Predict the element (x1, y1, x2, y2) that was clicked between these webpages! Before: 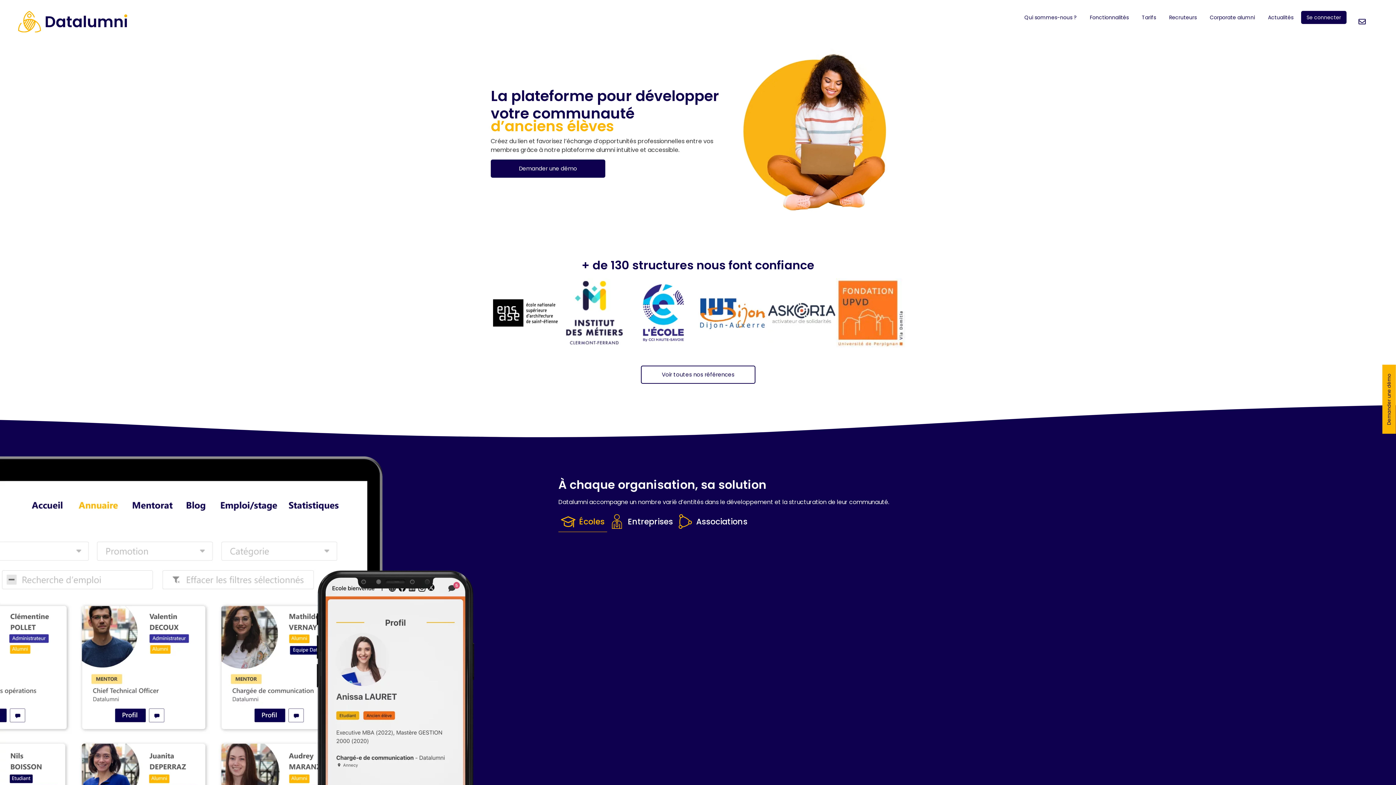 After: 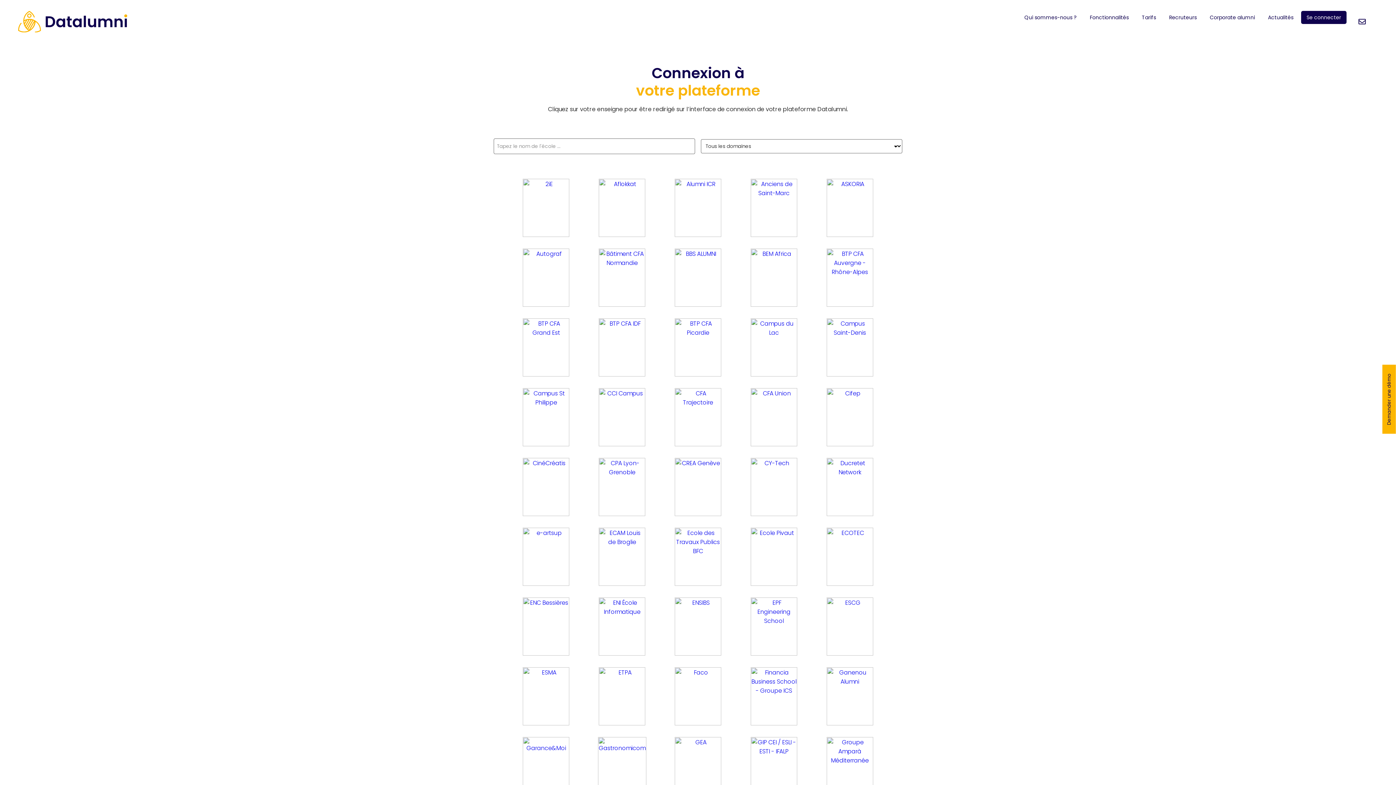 Action: bbox: (1301, 10, 1346, 24) label: Se connecter